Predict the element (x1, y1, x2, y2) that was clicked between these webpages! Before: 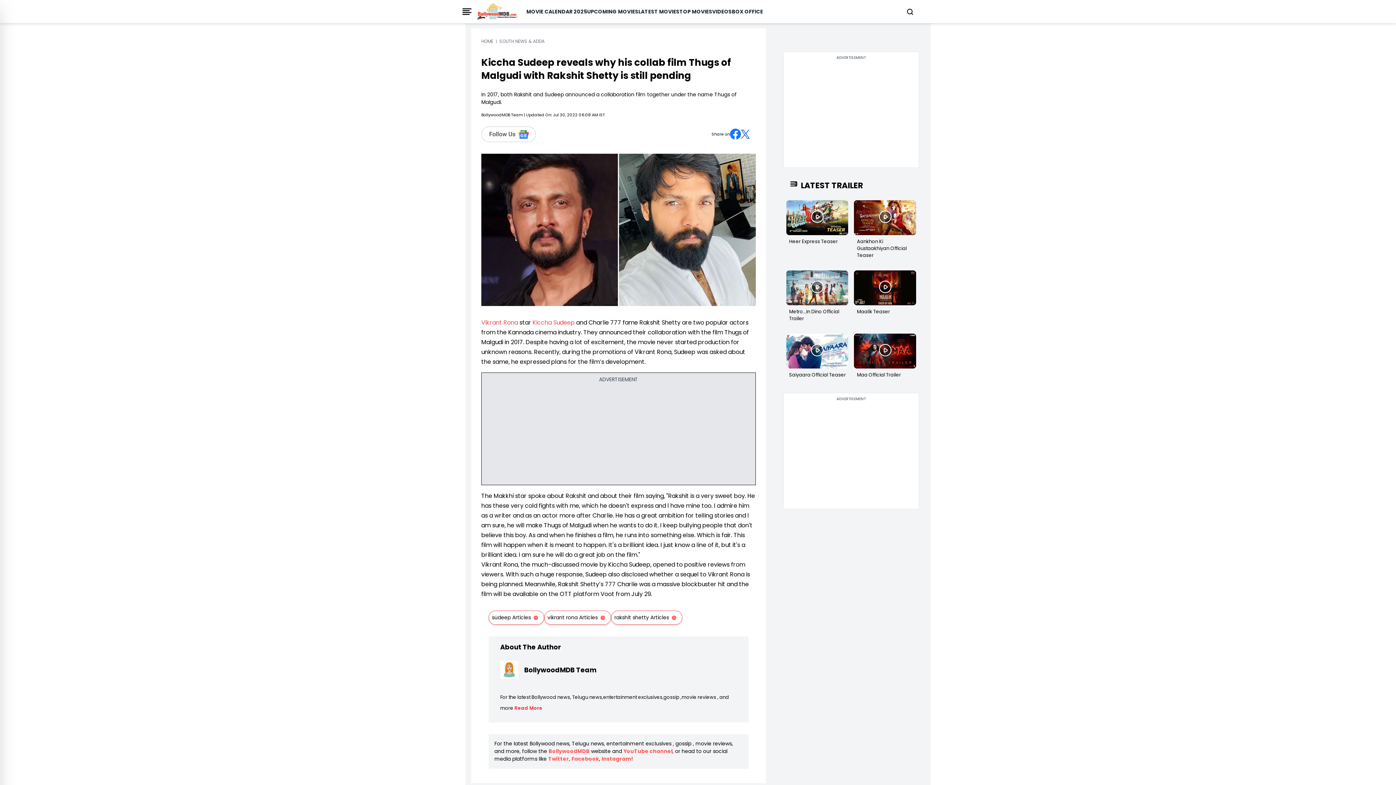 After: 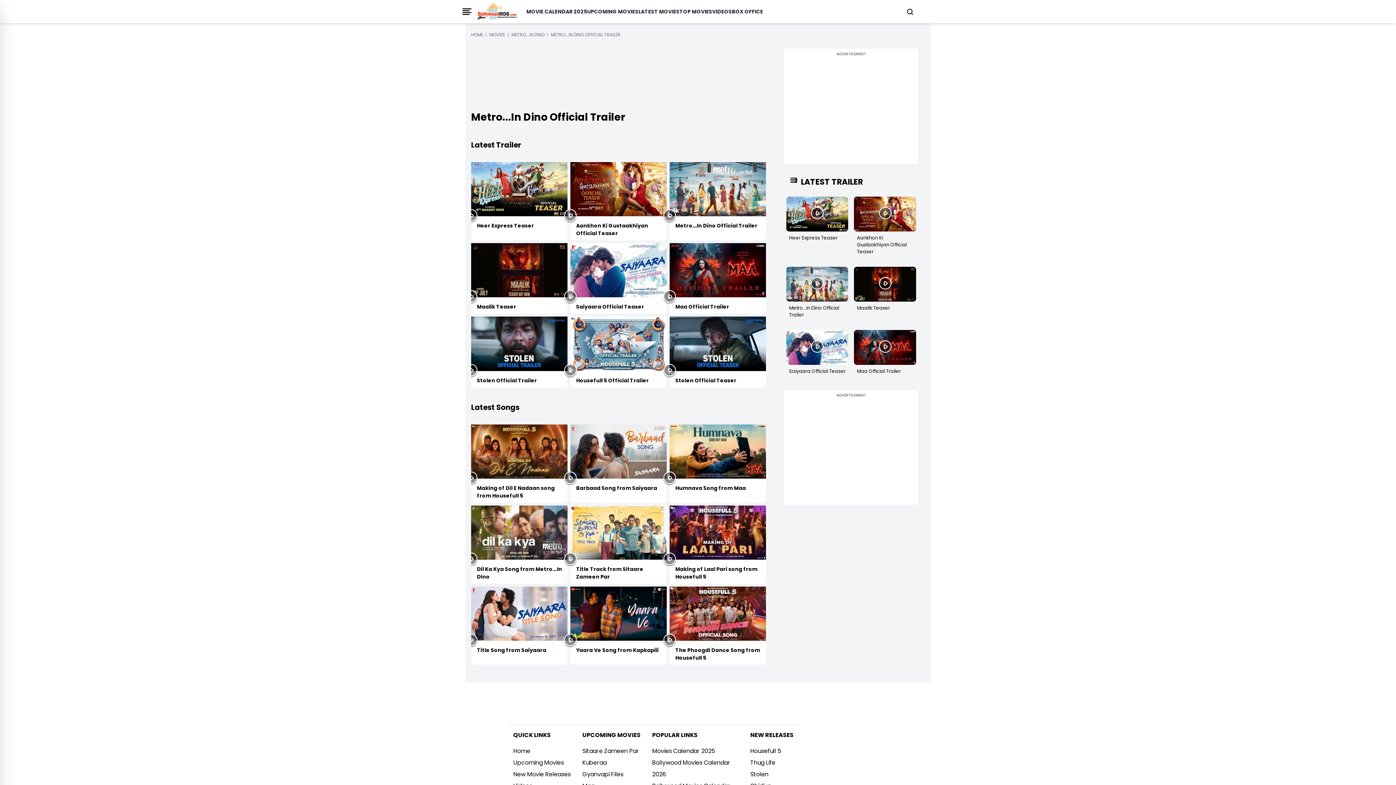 Action: label: Metro...In Dino Official Trailer bbox: (786, 267, 848, 325)